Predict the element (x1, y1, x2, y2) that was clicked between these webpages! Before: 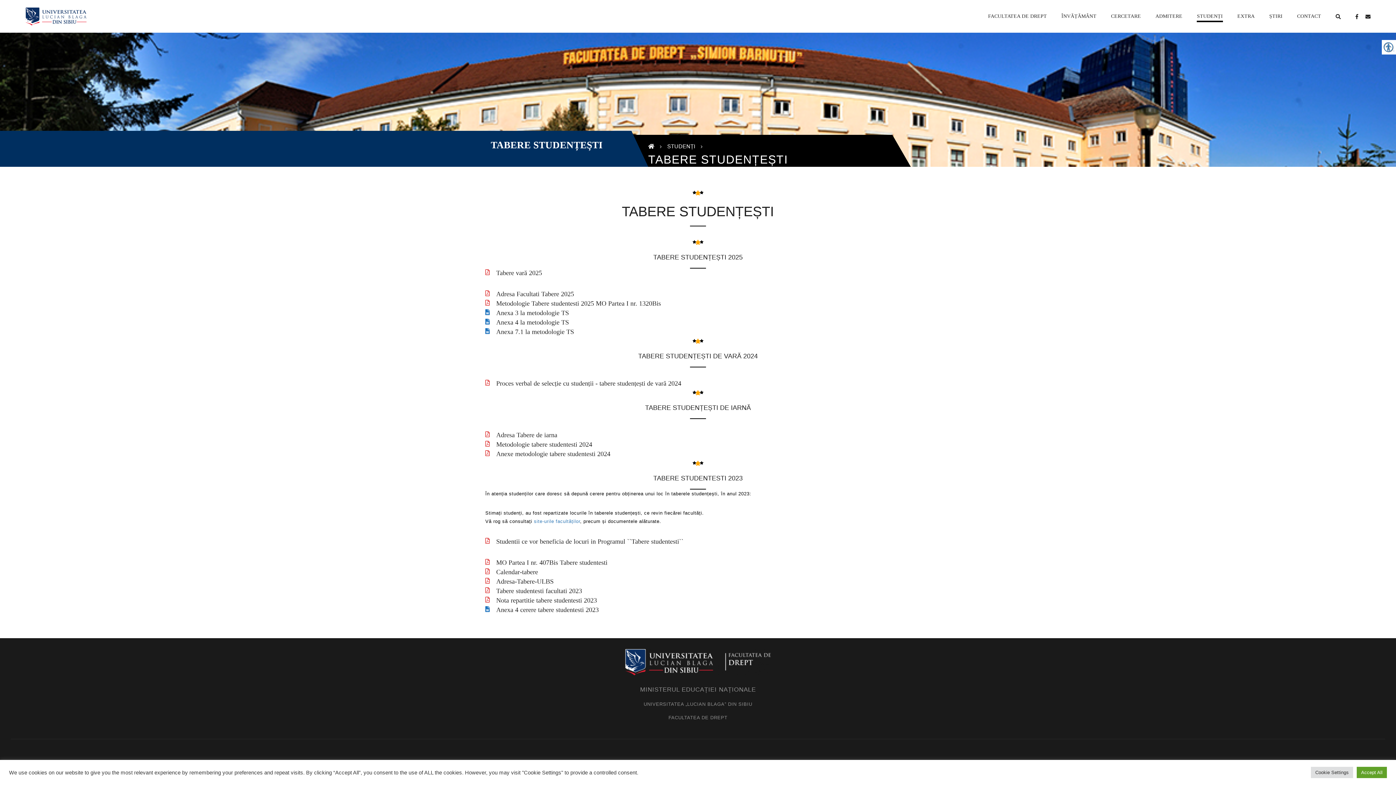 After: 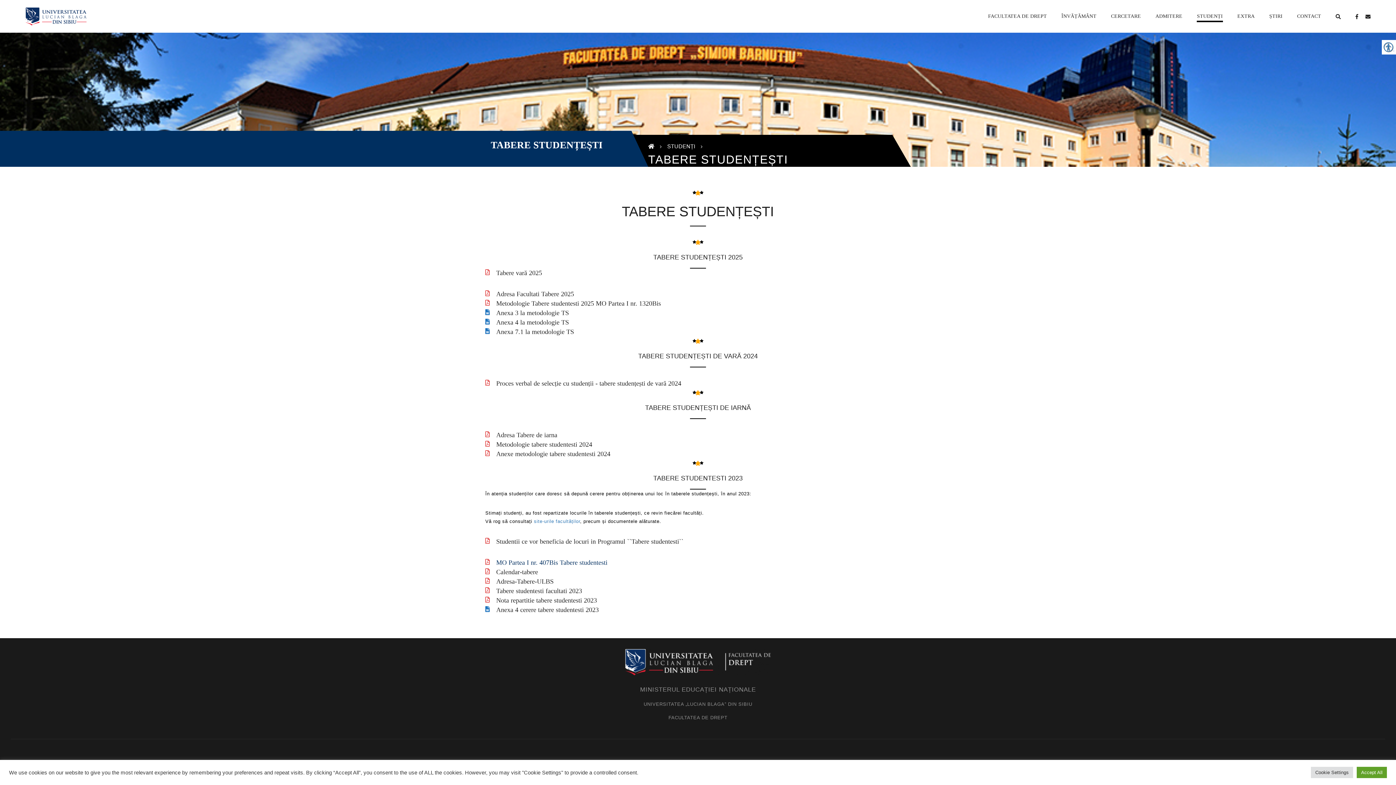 Action: bbox: (496, 559, 607, 566) label: MO Partea I nr. 407Bis Tabere studentesti